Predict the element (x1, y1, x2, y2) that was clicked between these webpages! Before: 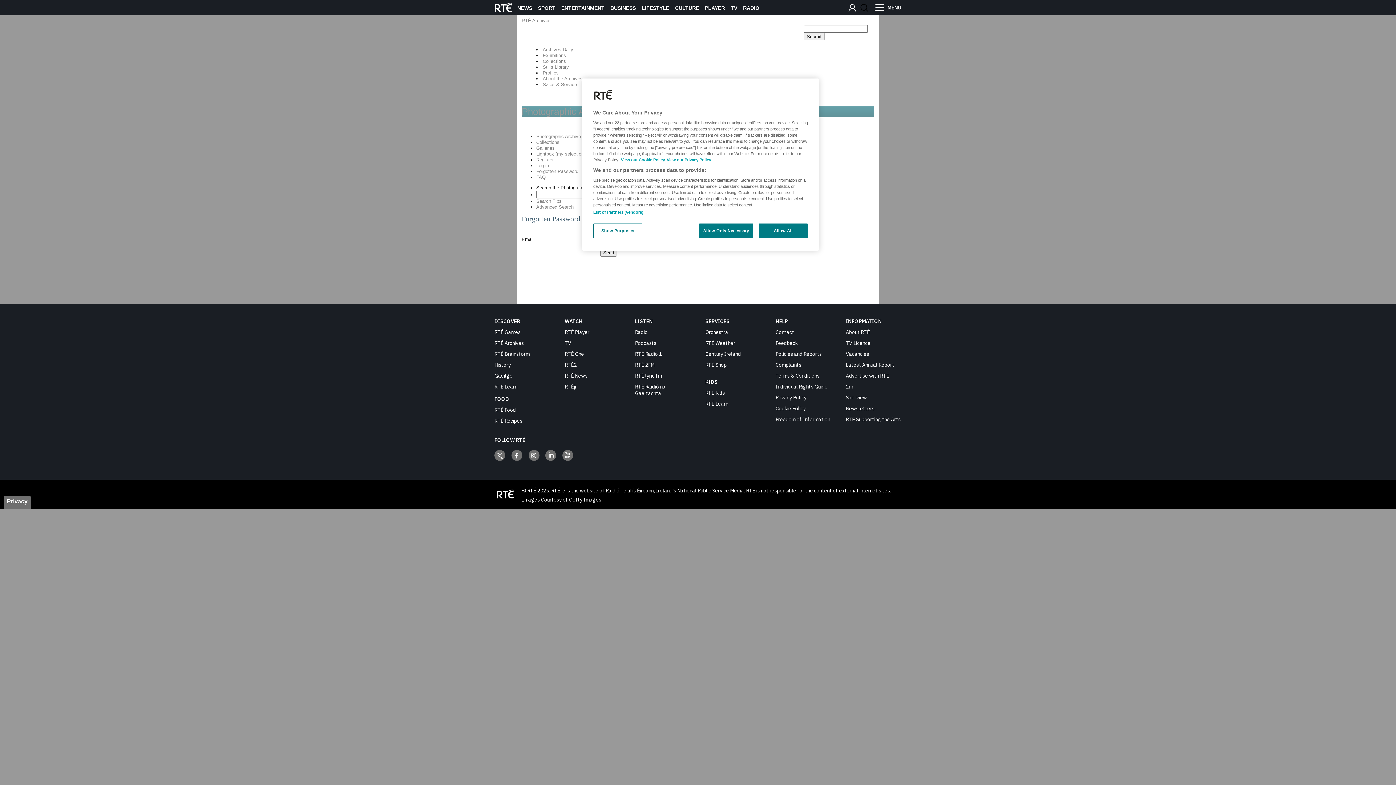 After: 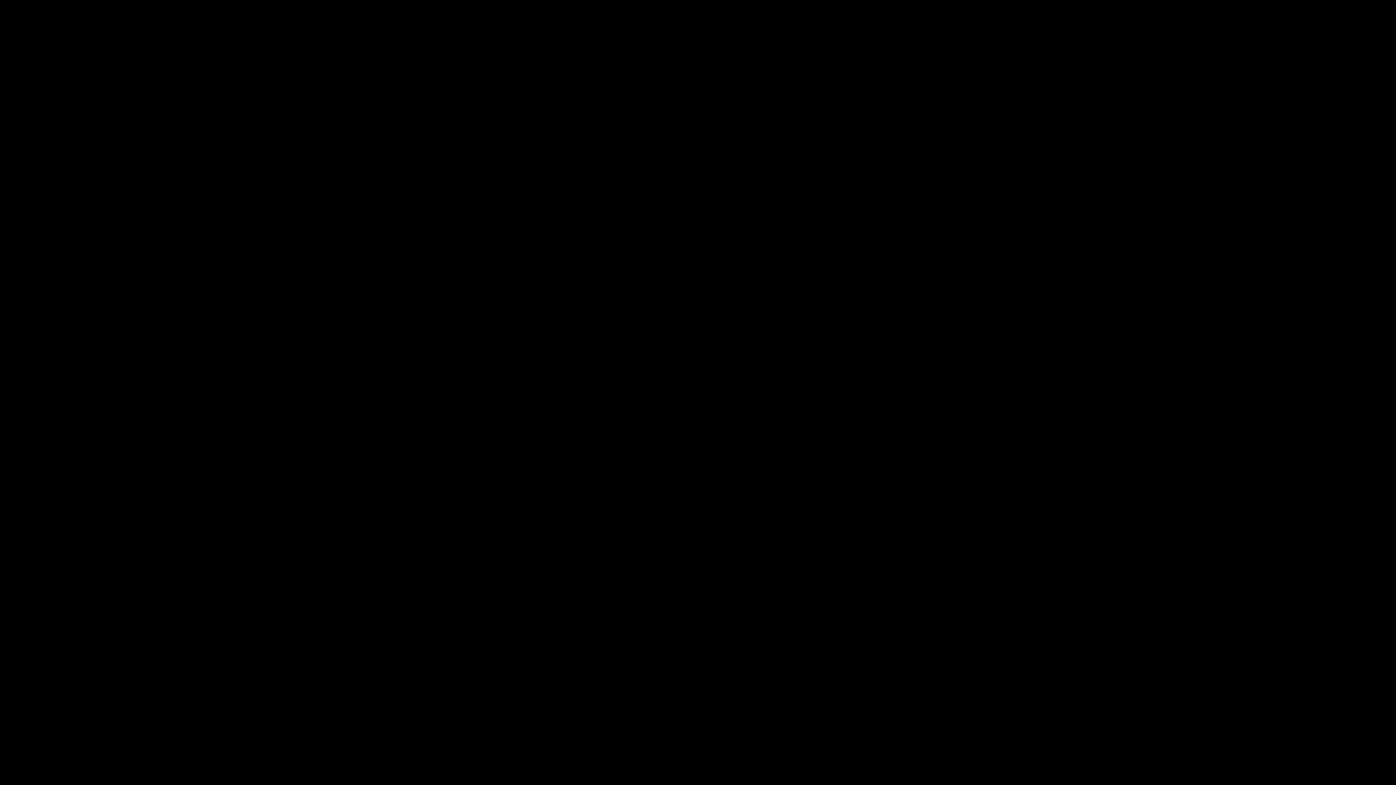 Action: label: RTÉ Player bbox: (564, 329, 589, 335)